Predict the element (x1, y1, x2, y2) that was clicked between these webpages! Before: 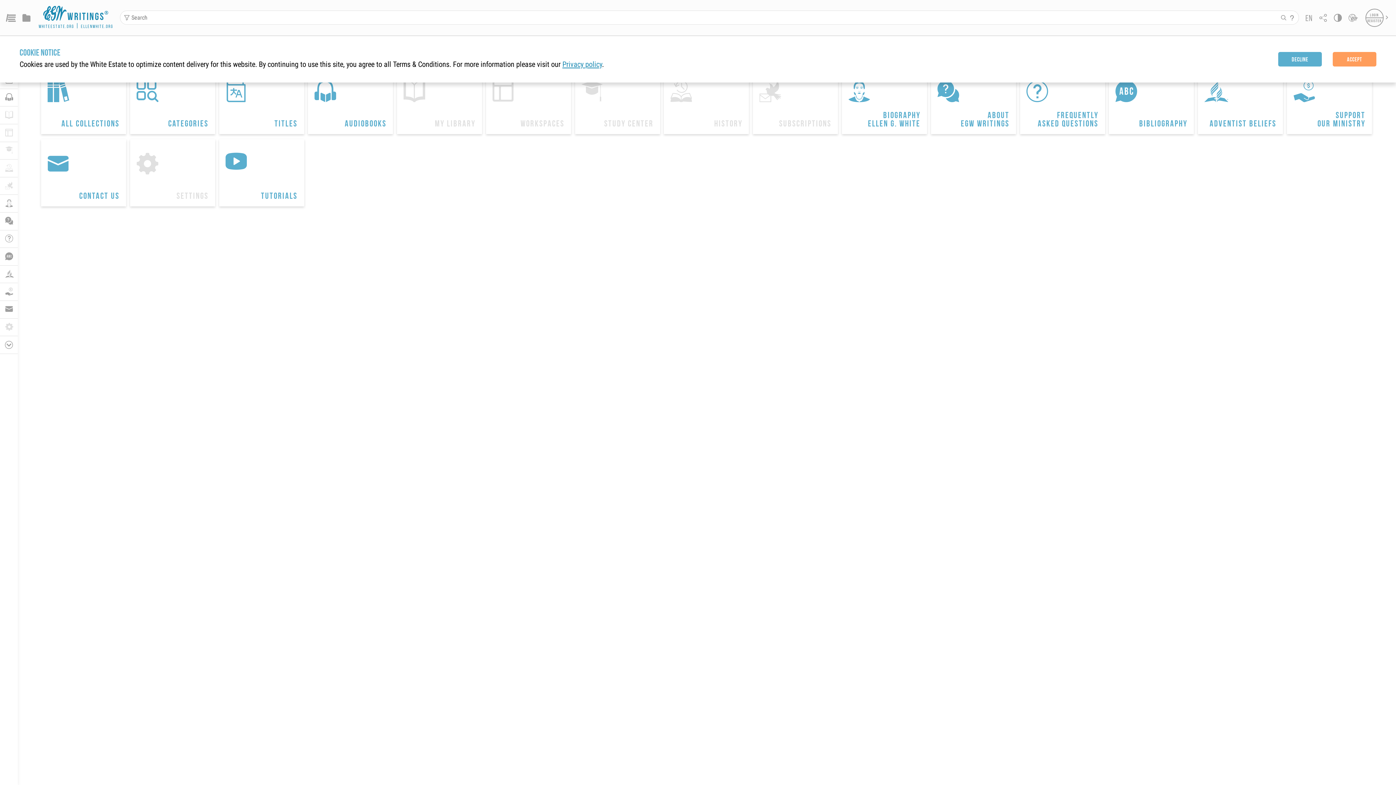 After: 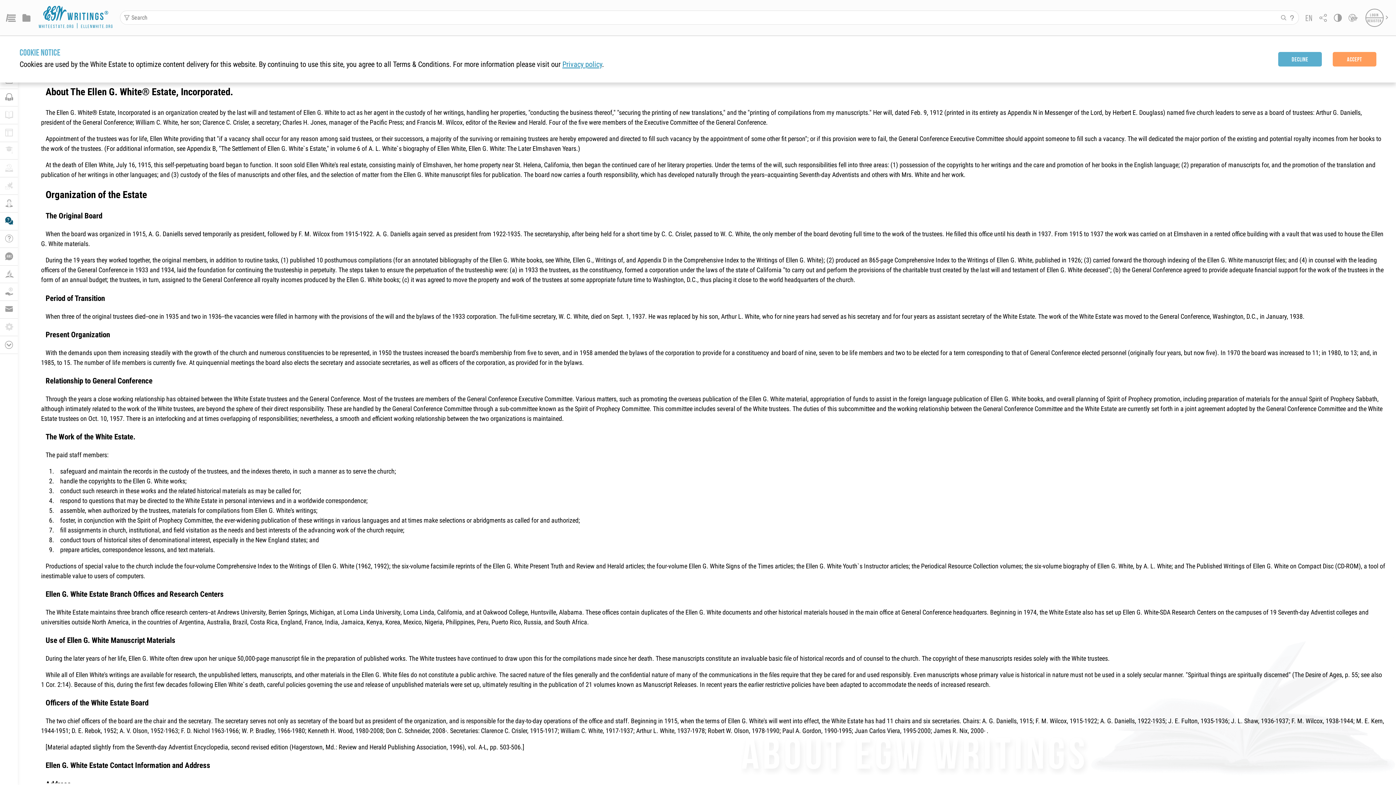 Action: bbox: (931, 66, 1016, 134) label: 
About
EGW Writings